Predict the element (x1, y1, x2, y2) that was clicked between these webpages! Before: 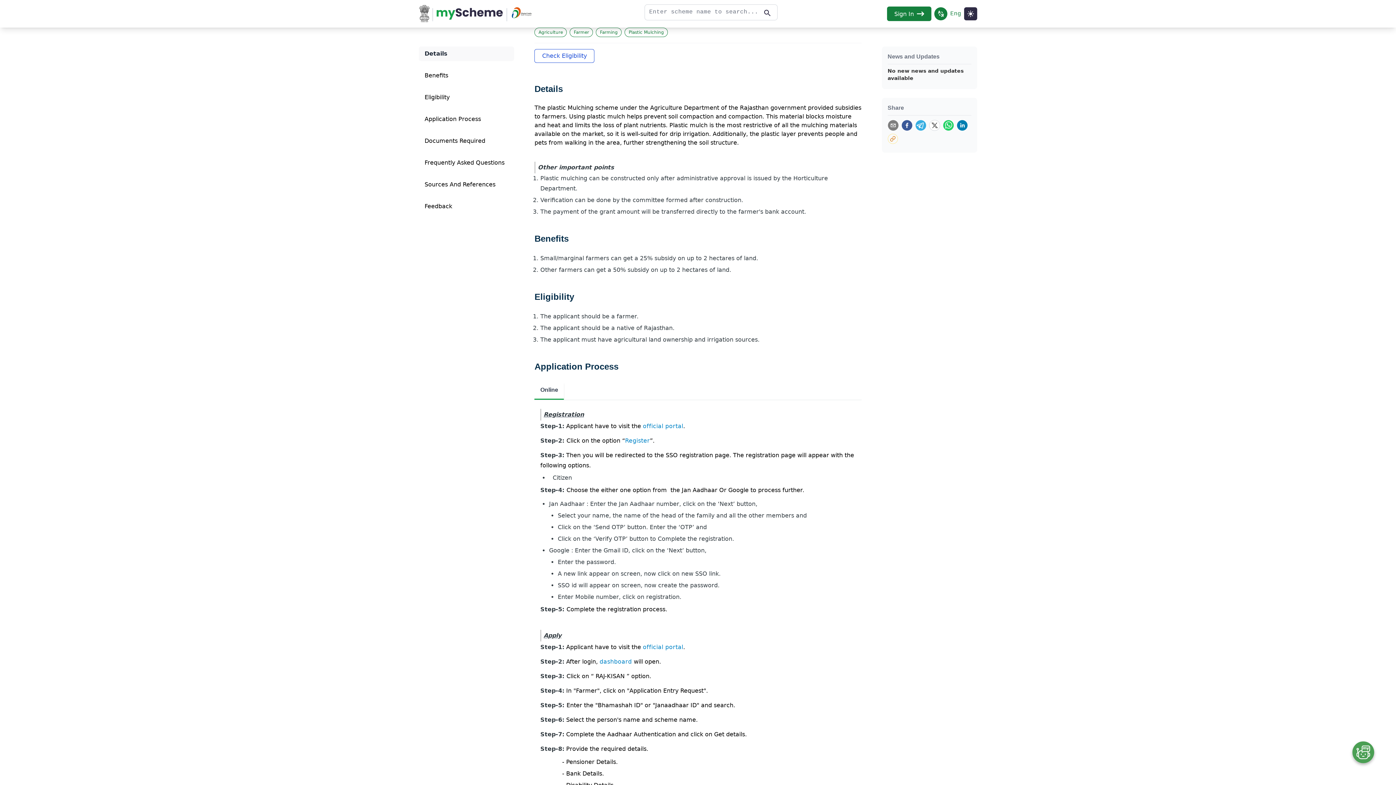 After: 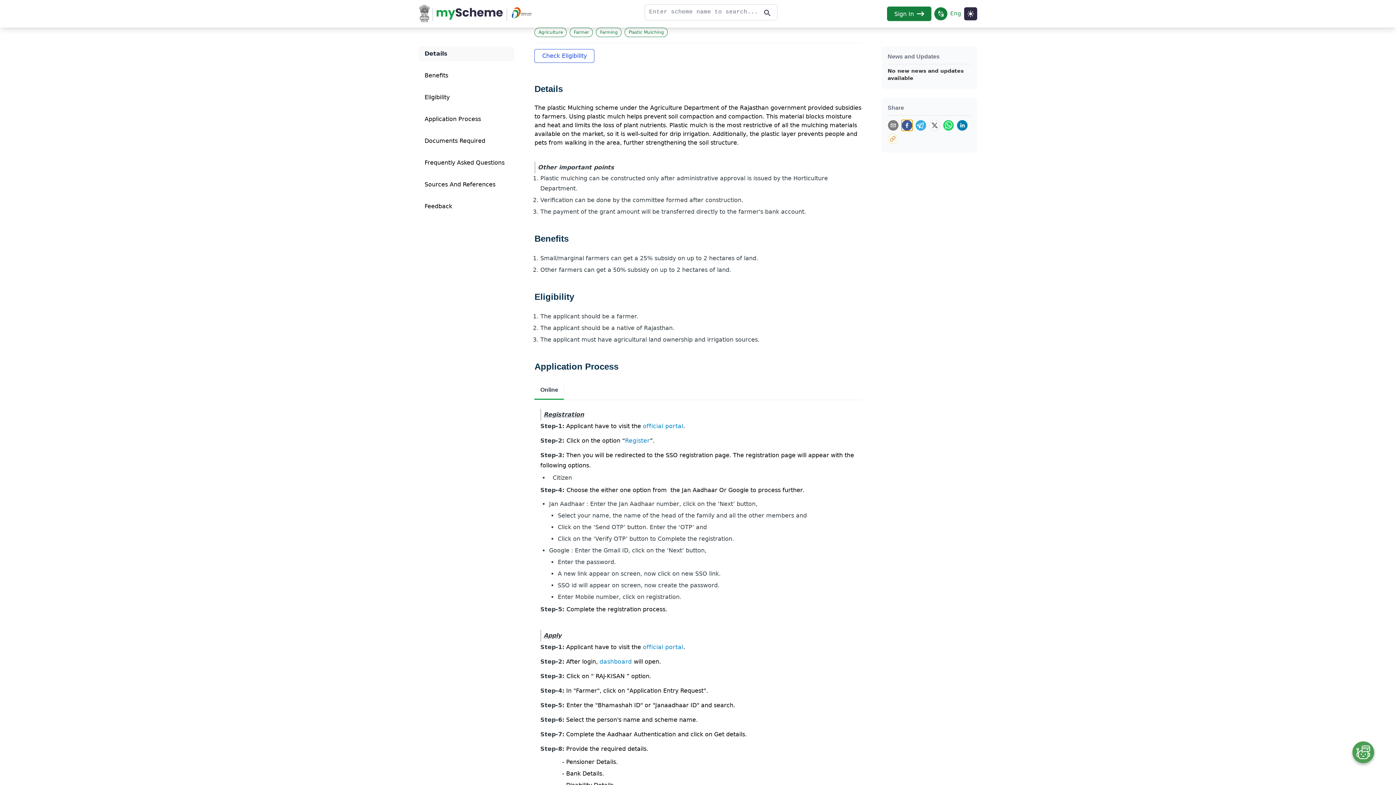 Action: label: facebook bbox: (901, 121, 912, 132)